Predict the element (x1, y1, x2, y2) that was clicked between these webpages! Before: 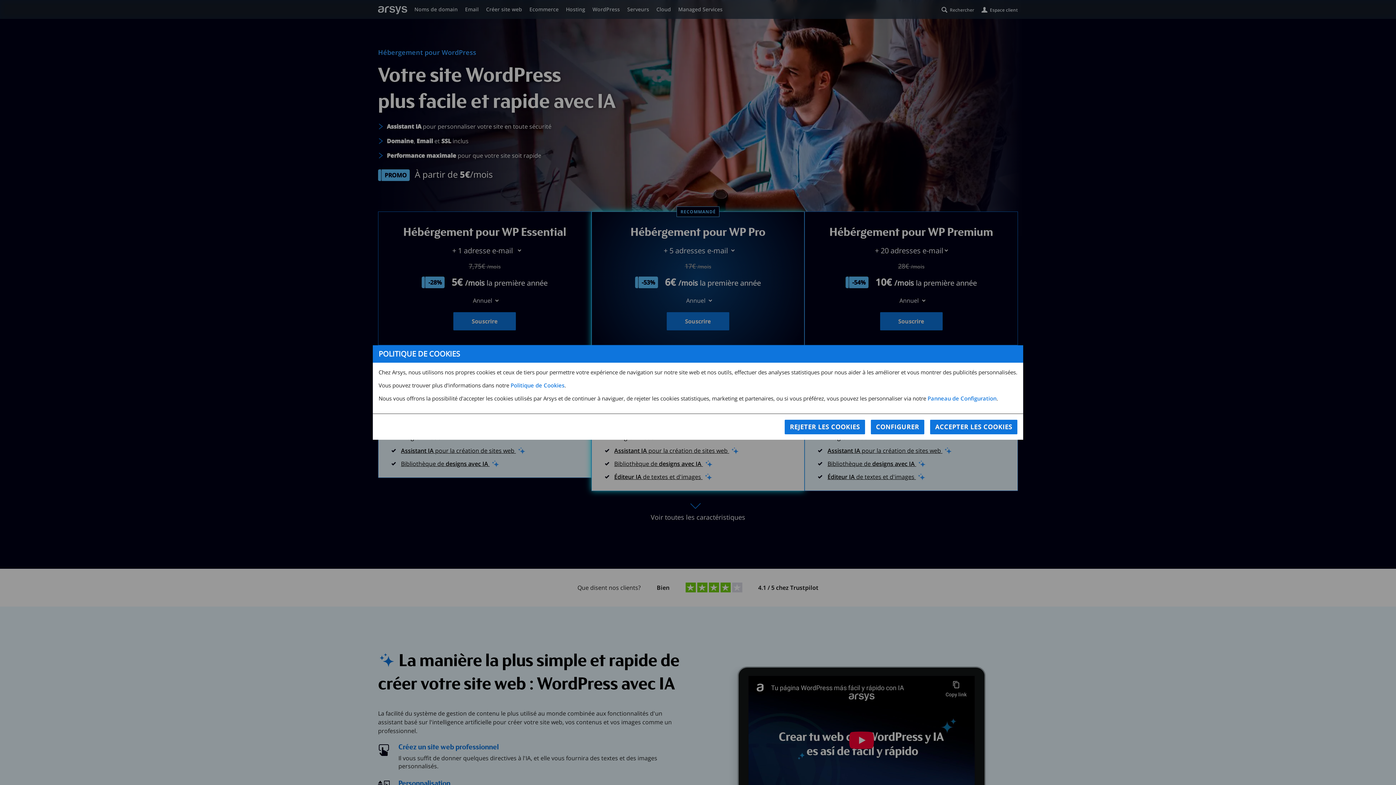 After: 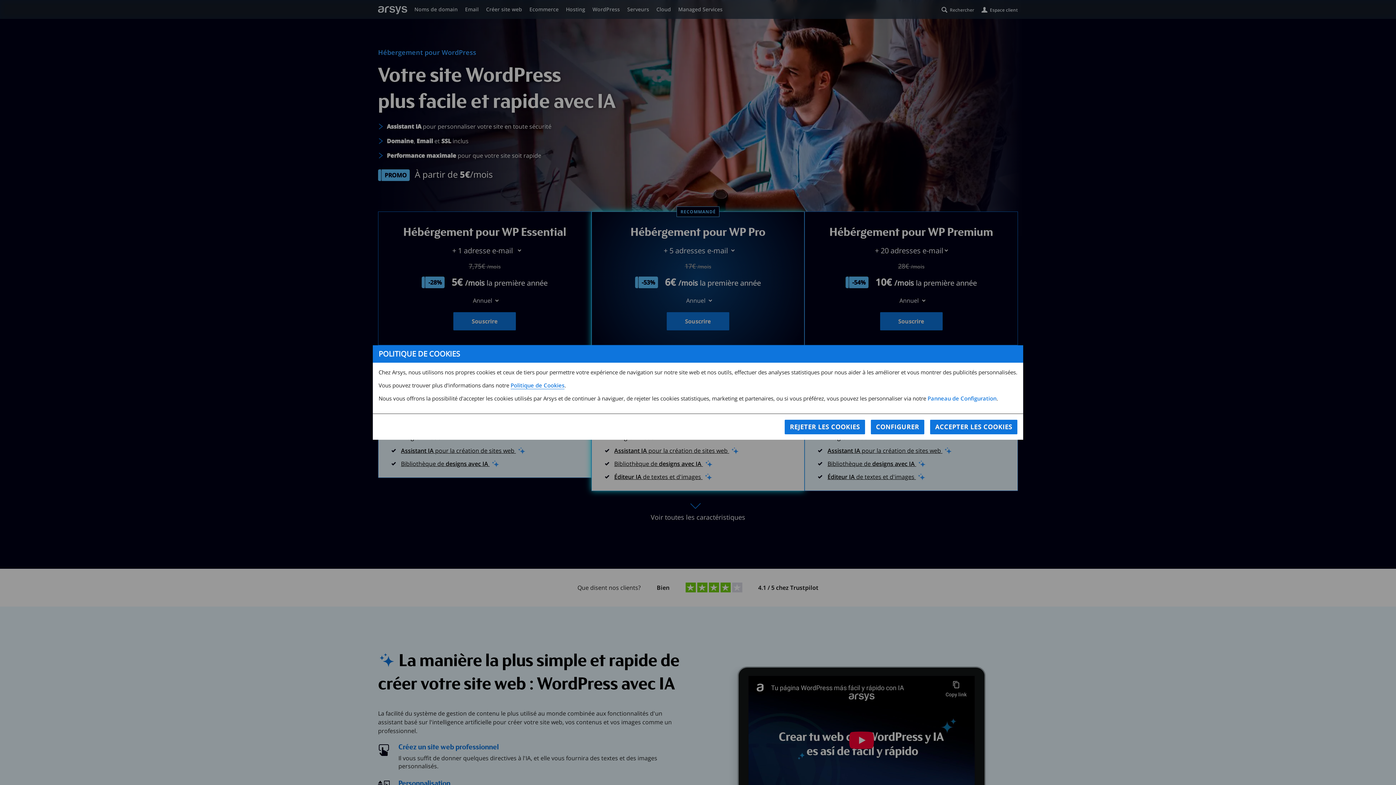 Action: bbox: (510, 381, 564, 389) label: Politique de Cookies